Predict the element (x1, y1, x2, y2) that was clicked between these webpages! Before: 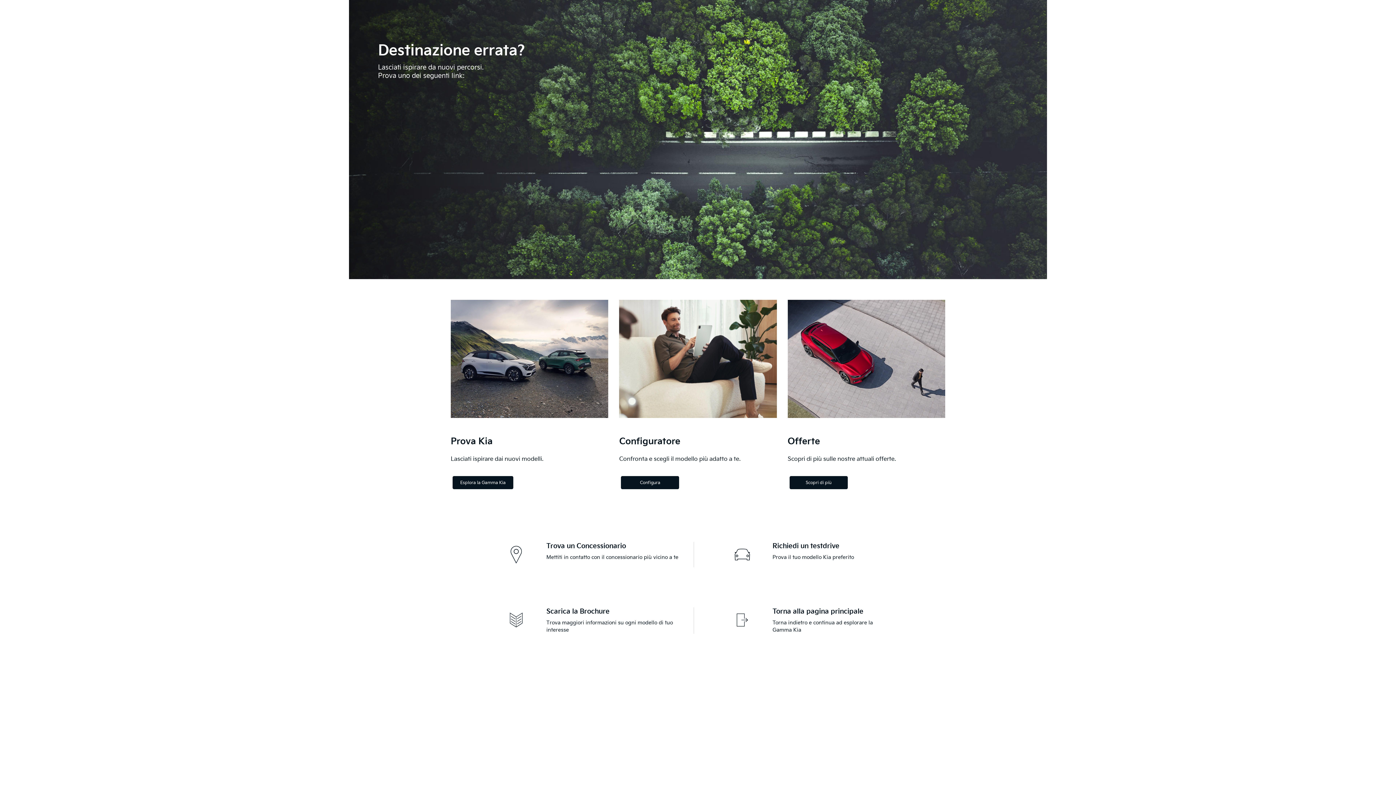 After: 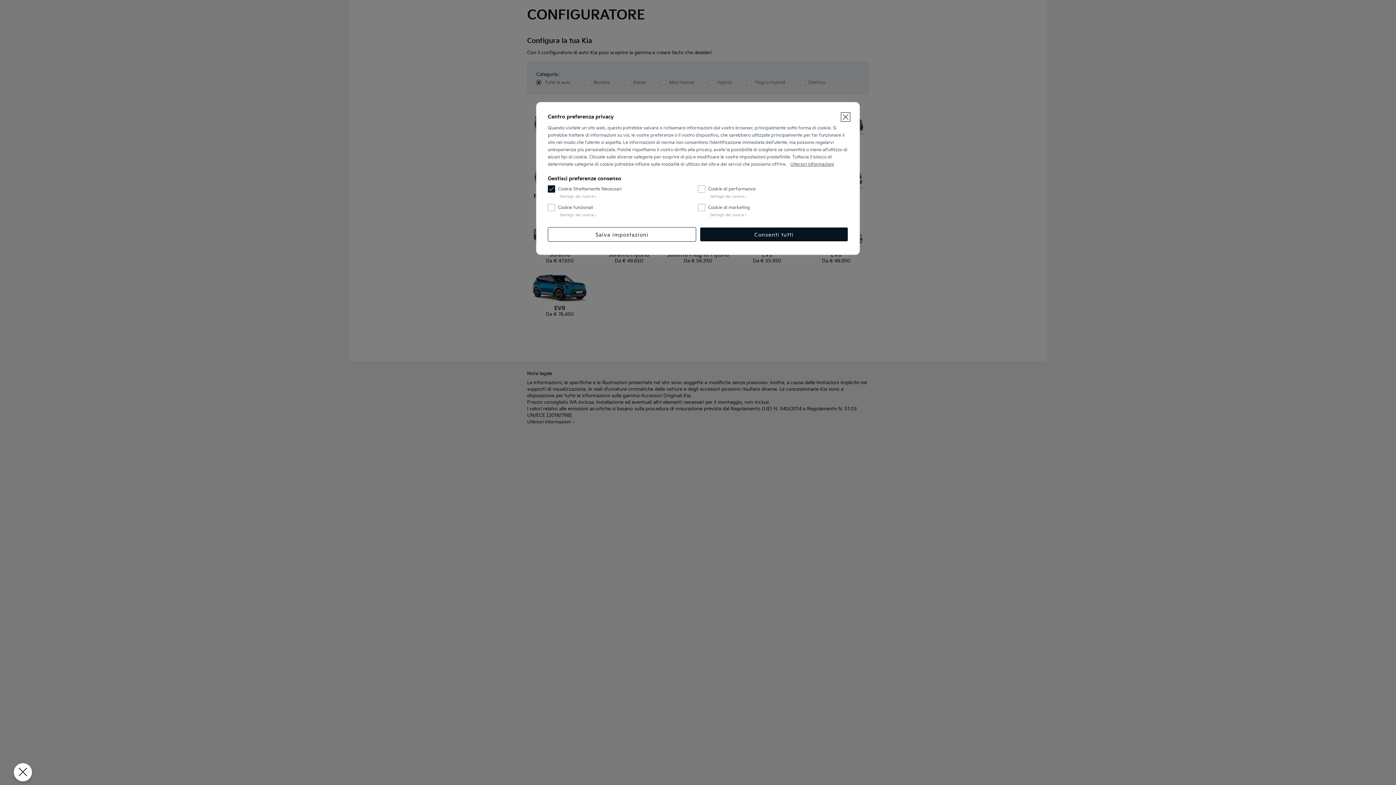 Action: bbox: (621, 476, 679, 489) label: Configure